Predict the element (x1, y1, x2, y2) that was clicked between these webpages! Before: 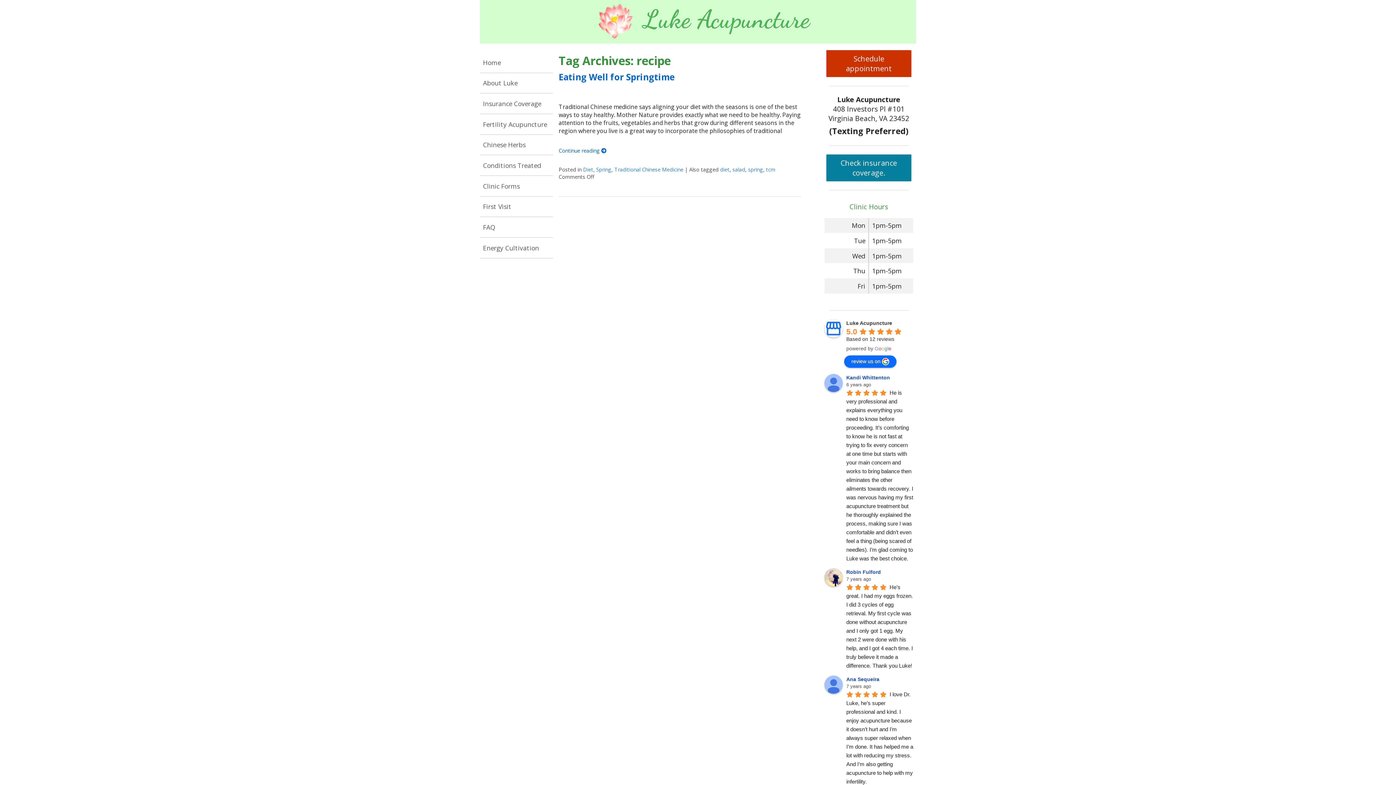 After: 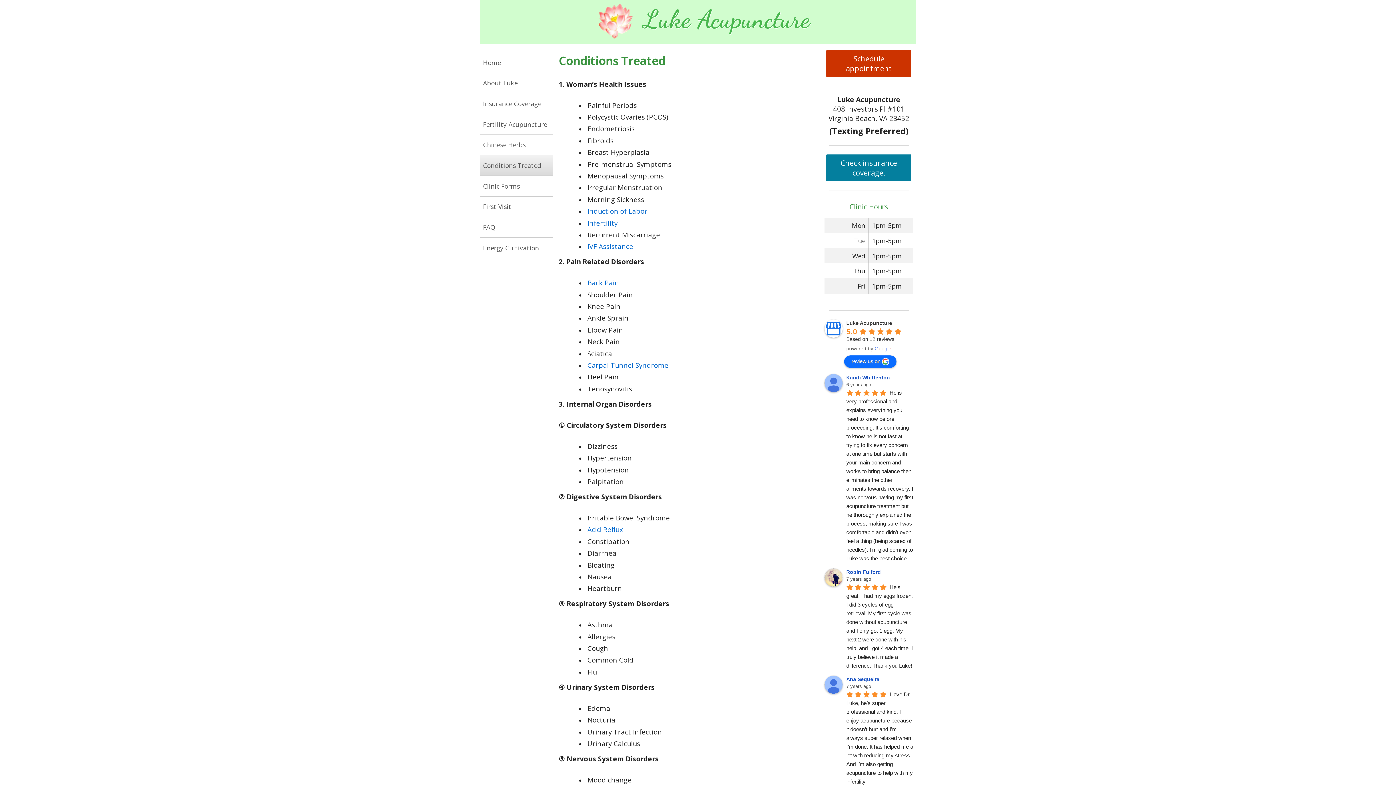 Action: bbox: (480, 155, 553, 175) label: Conditions Treated